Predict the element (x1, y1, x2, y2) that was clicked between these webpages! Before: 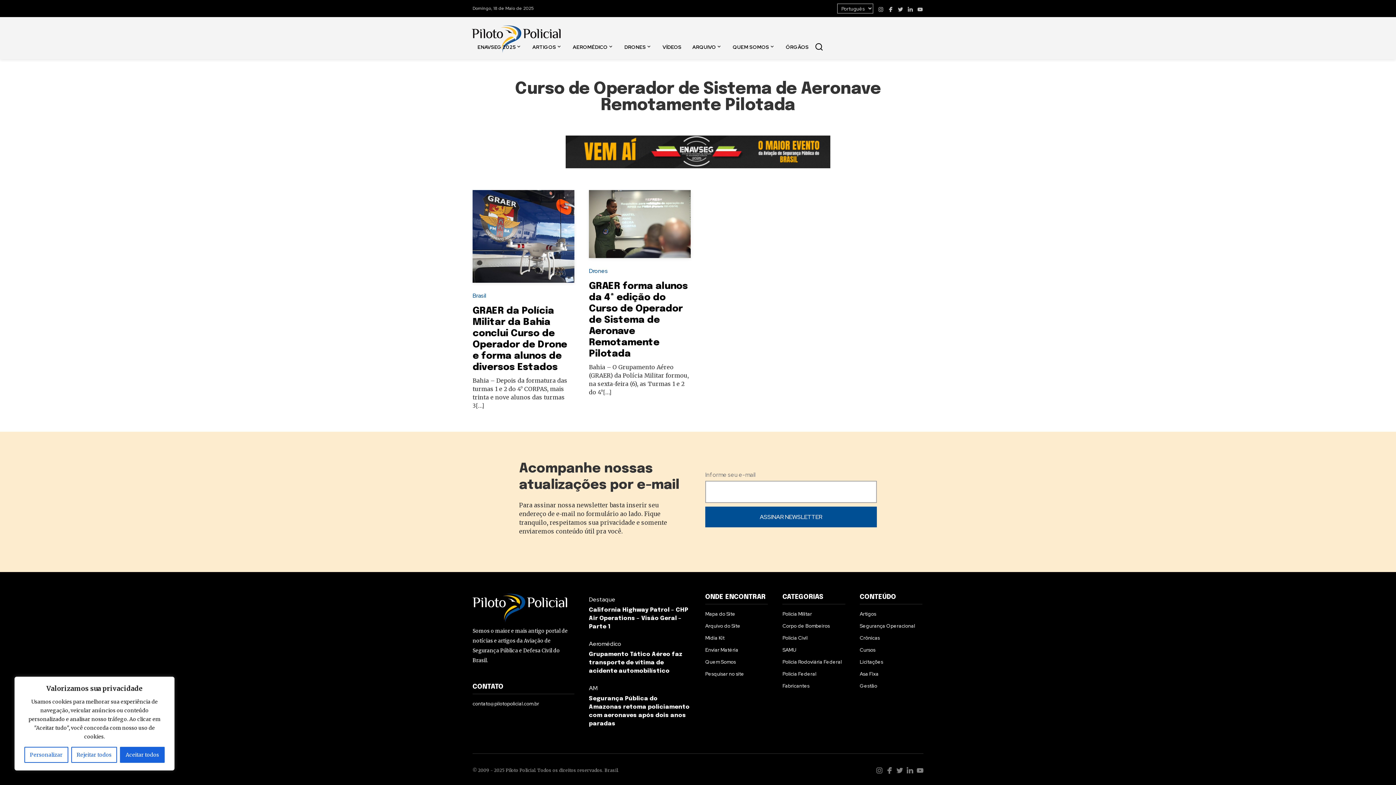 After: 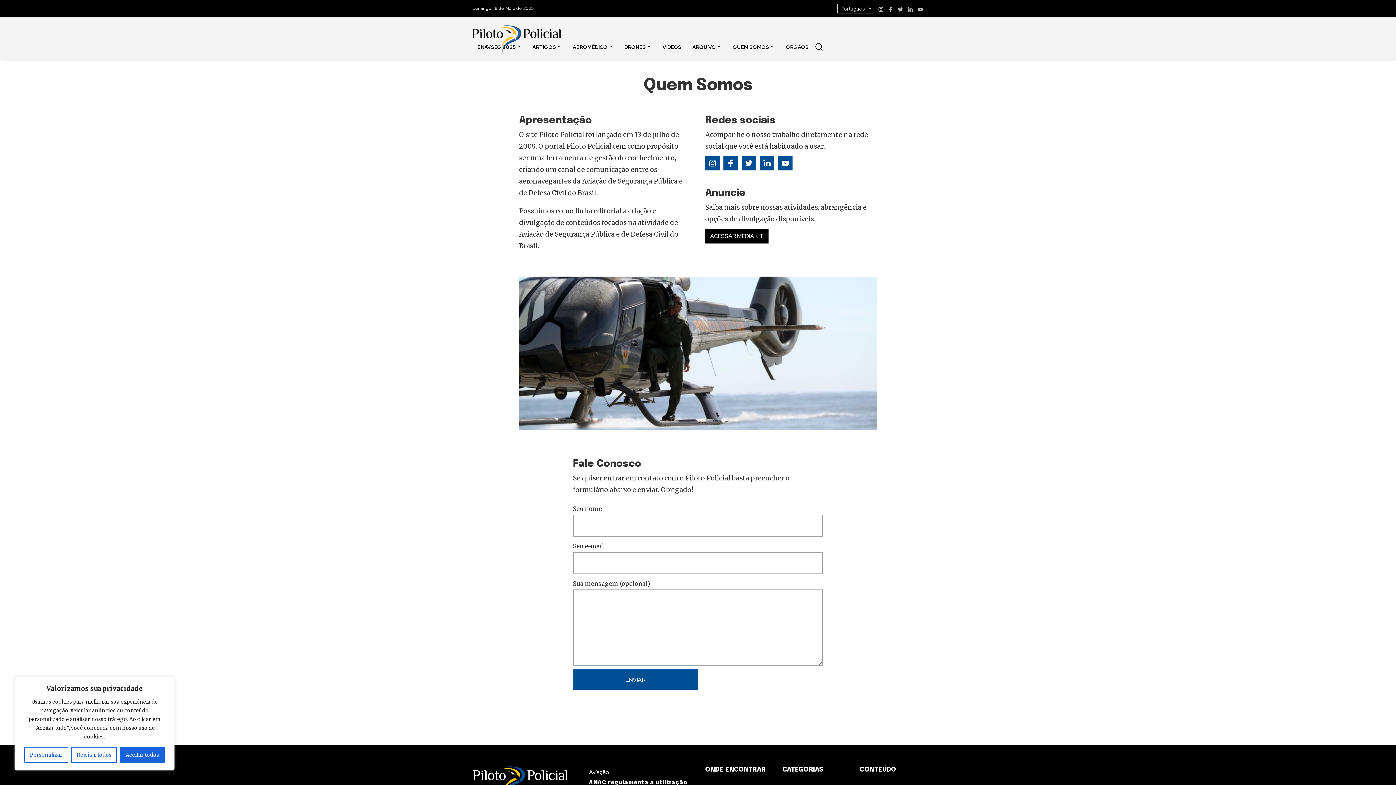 Action: label: Quem Somos bbox: (705, 658, 736, 665)